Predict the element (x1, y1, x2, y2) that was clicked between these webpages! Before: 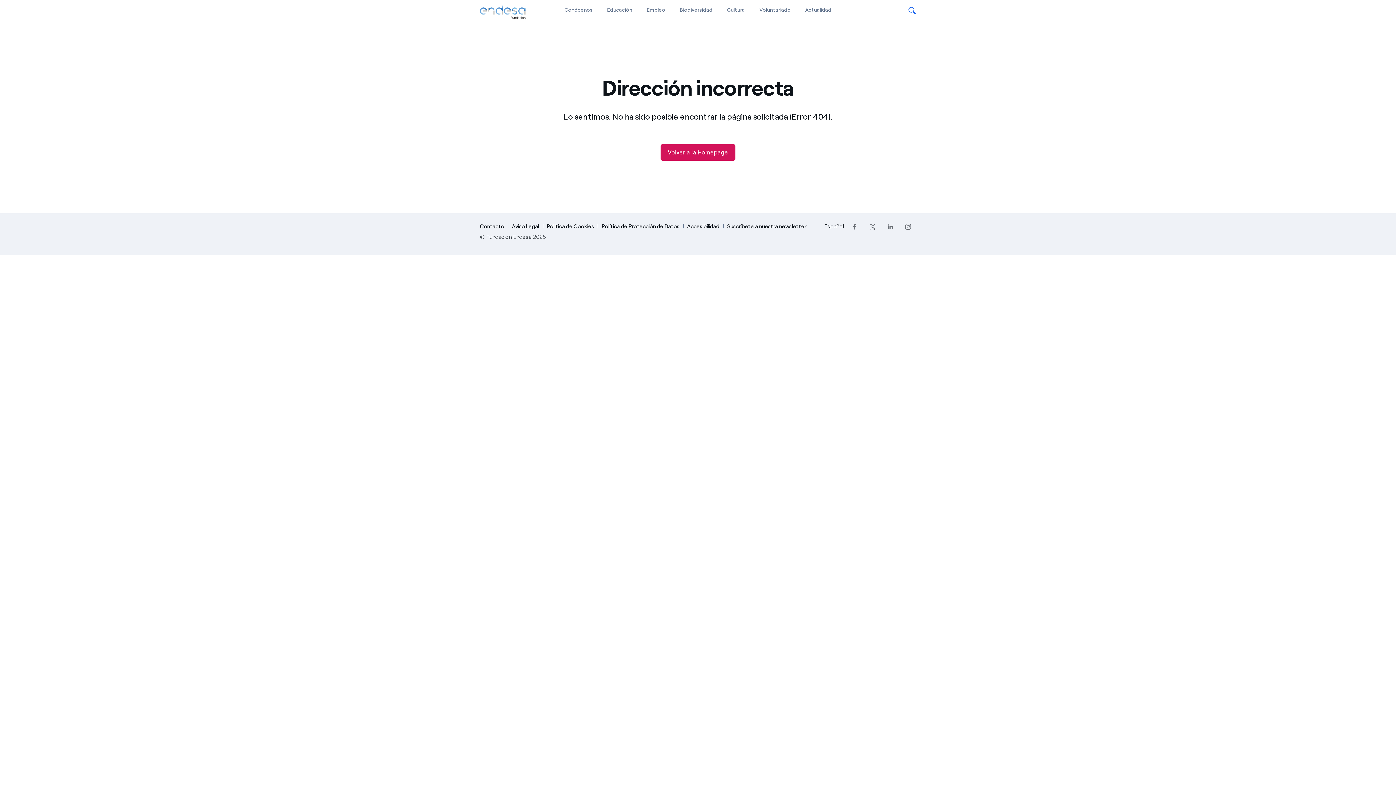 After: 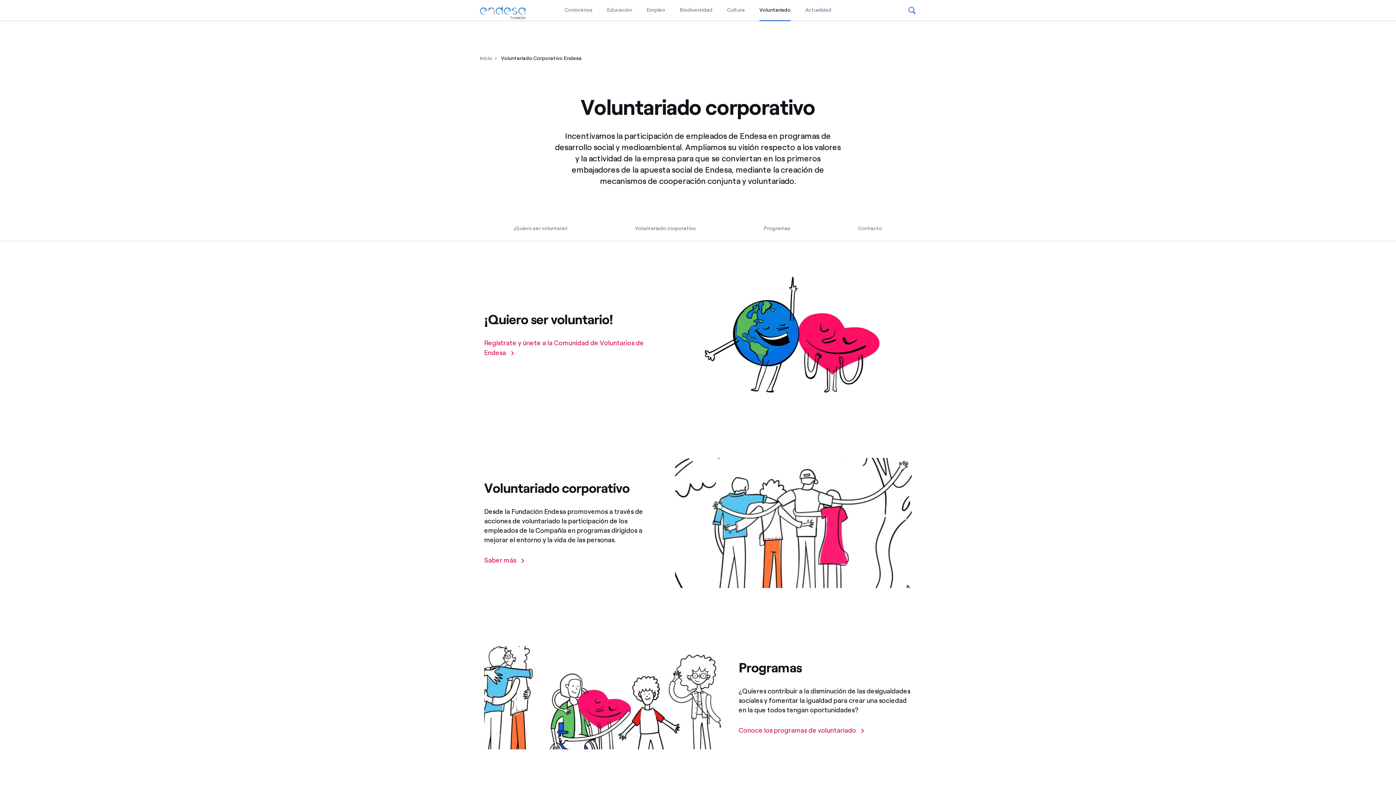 Action: label: Voluntariado bbox: (759, 0, 790, 21)